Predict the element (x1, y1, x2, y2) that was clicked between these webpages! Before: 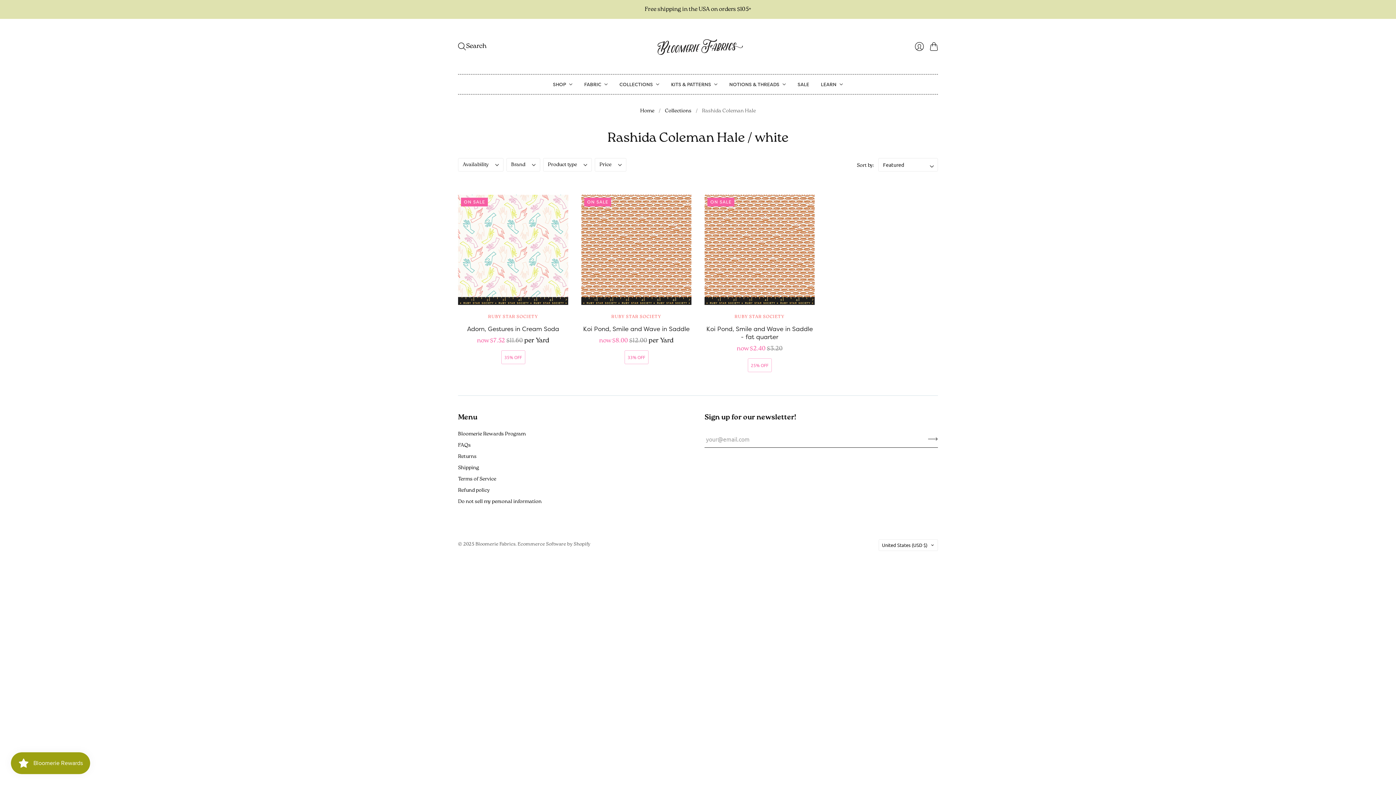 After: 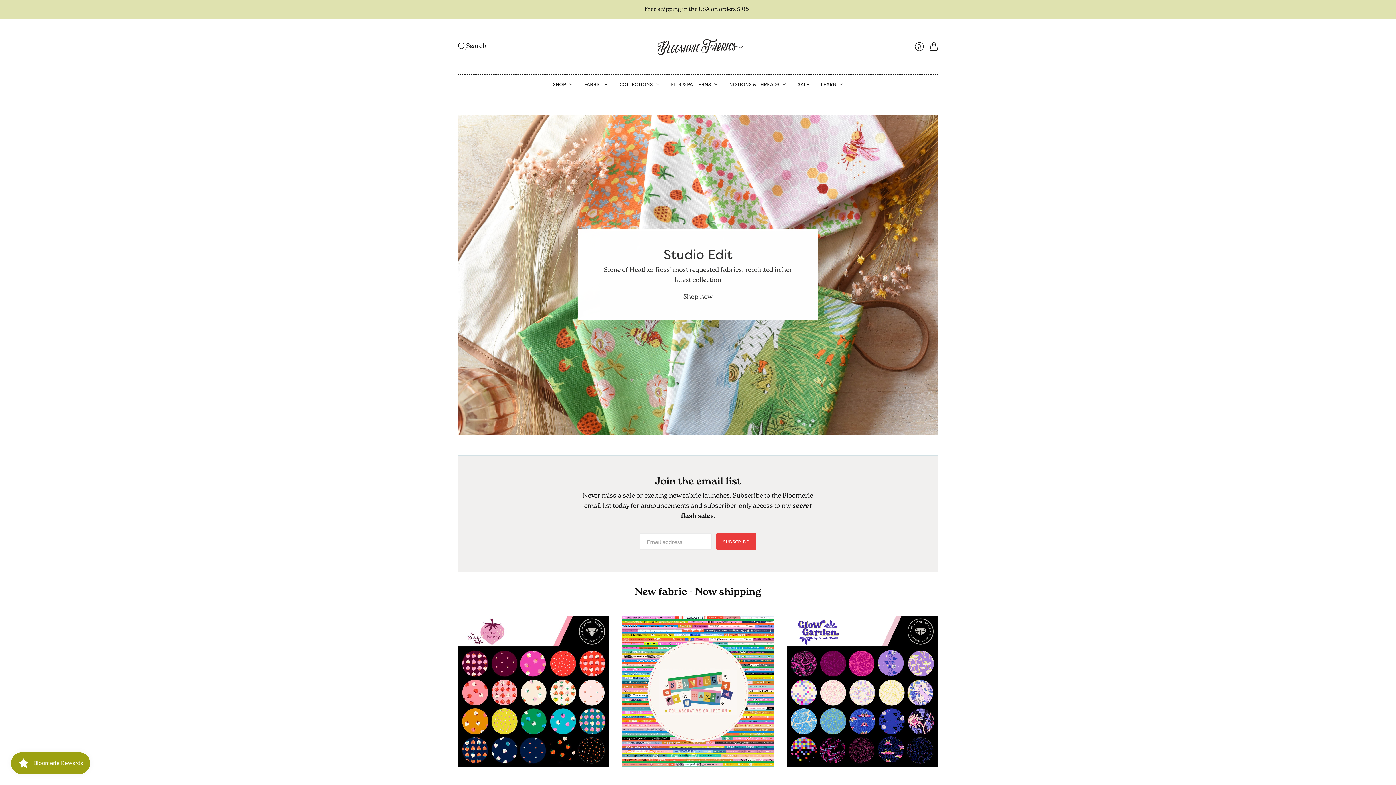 Action: bbox: (640, 106, 654, 116) label: Home